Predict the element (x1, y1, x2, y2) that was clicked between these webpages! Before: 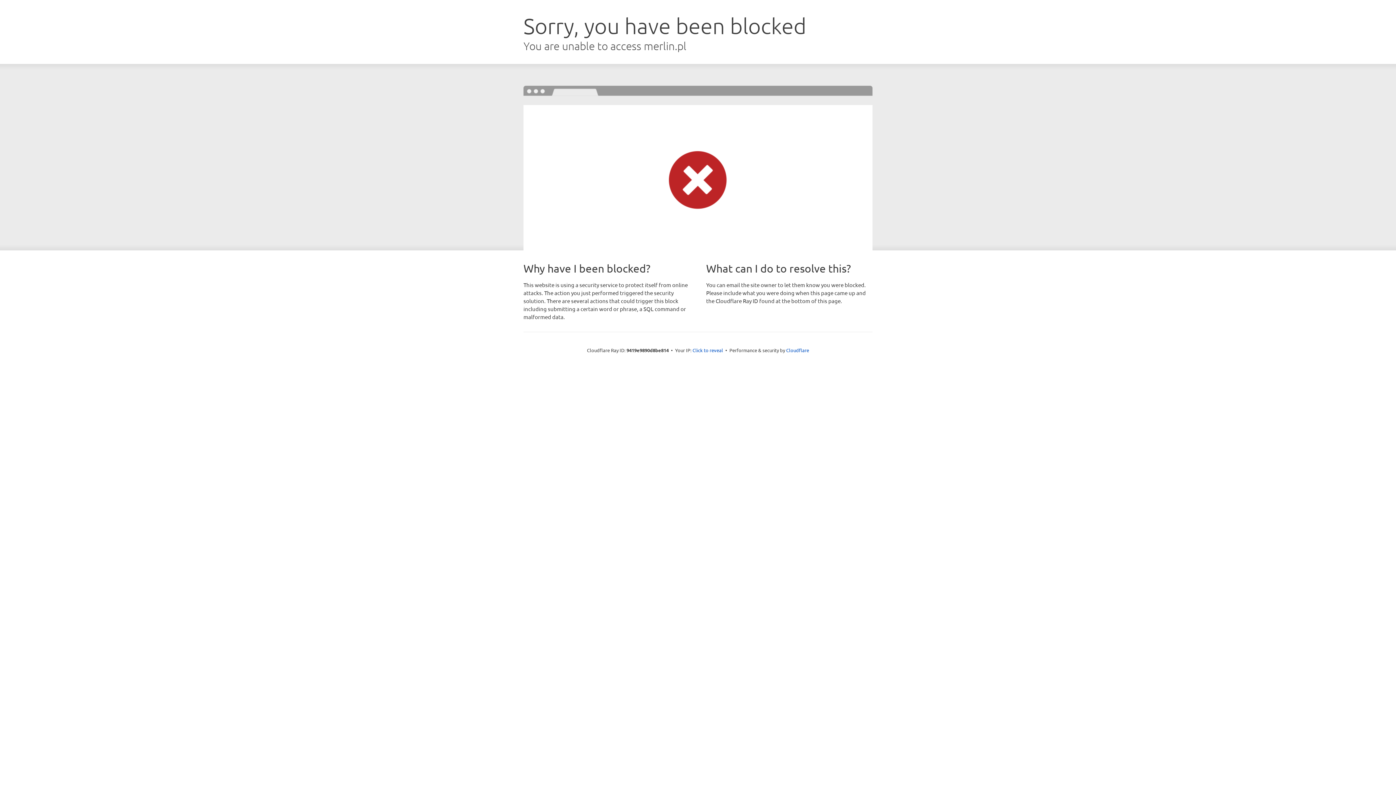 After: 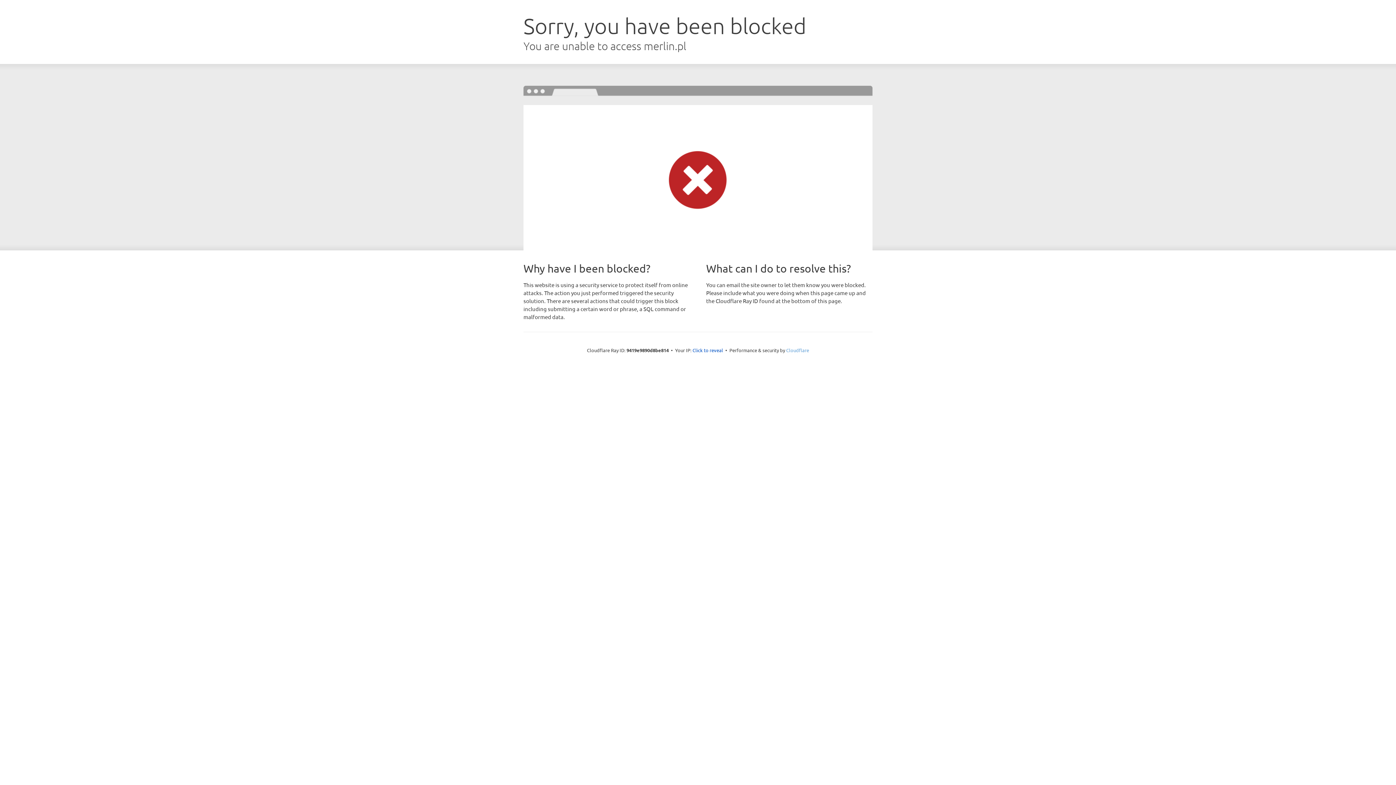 Action: bbox: (786, 347, 809, 353) label: Cloudflare